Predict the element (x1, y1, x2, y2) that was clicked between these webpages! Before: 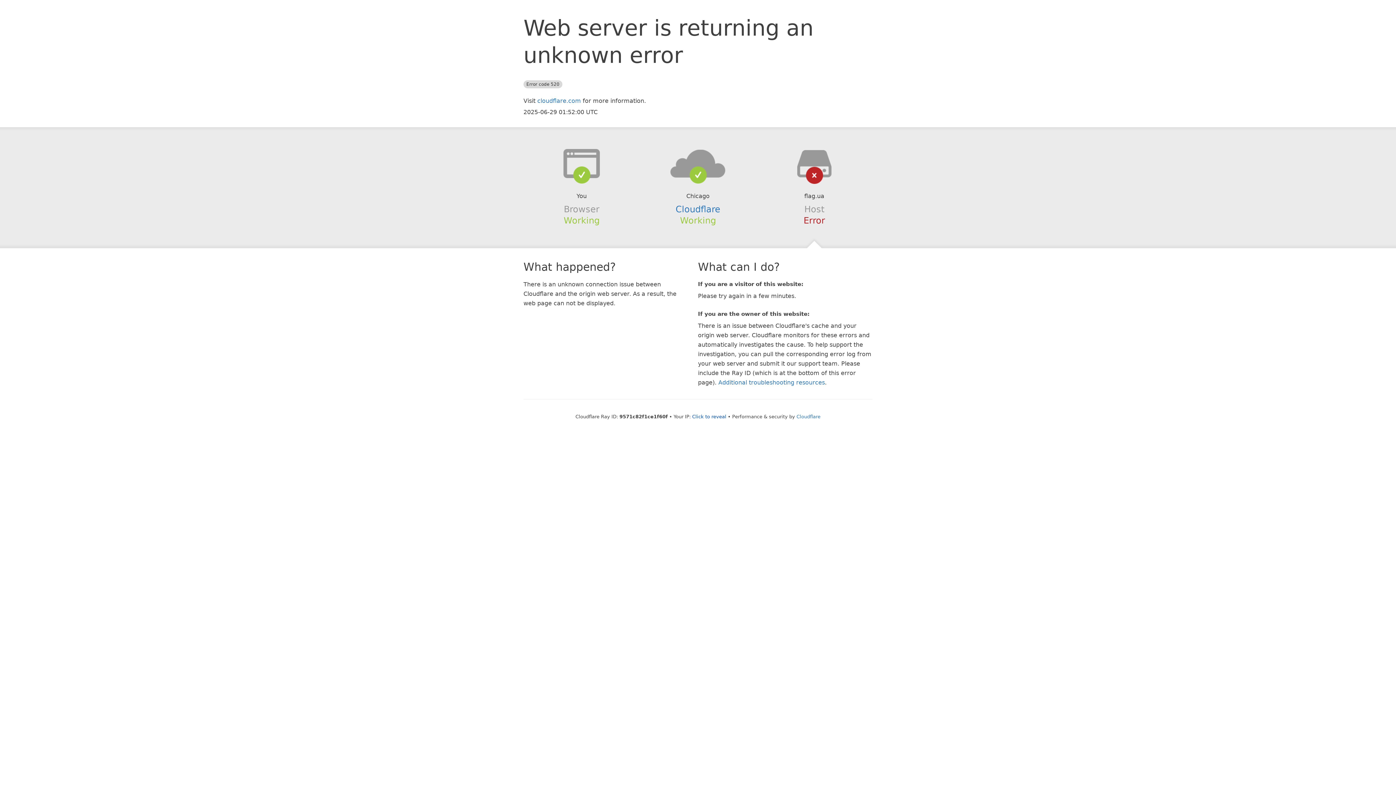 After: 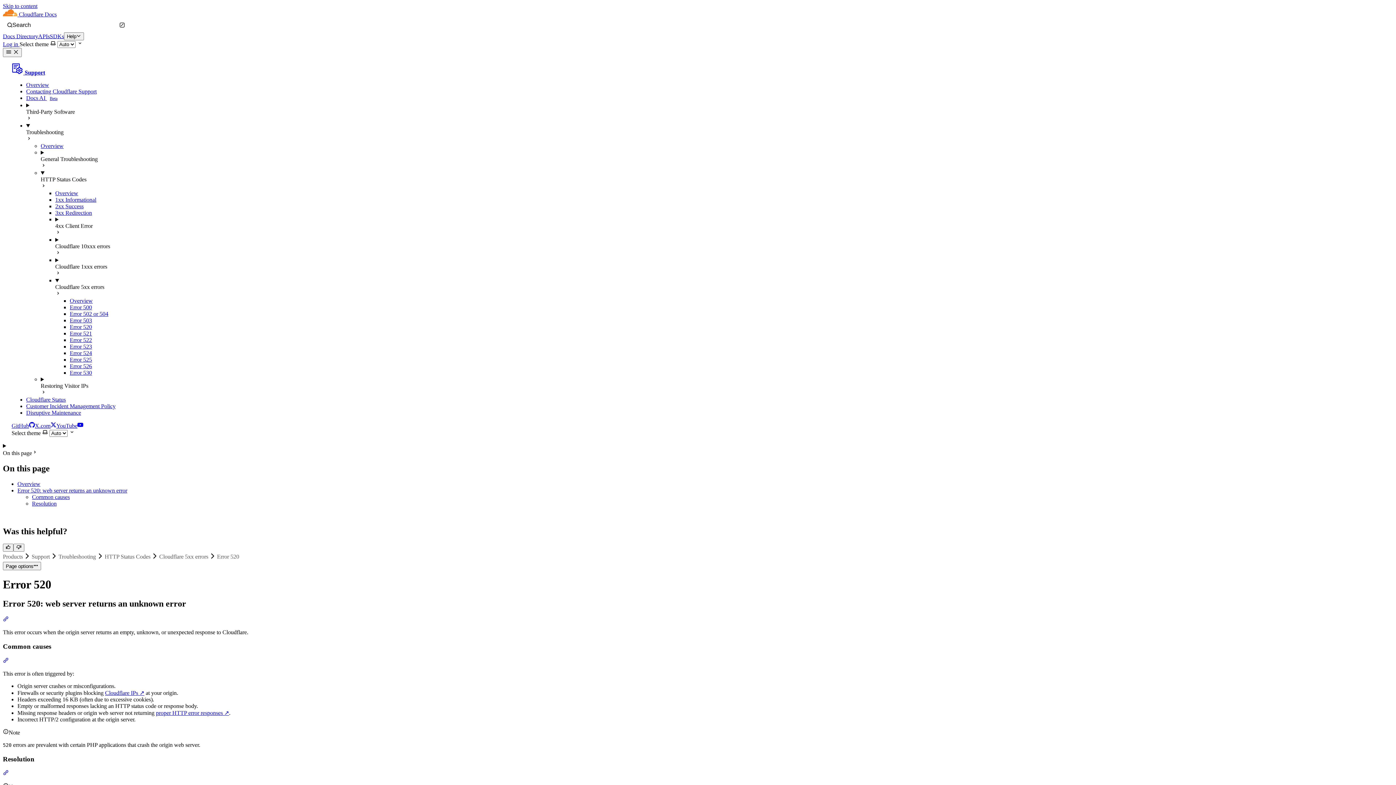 Action: label: Additional troubleshooting resources bbox: (718, 379, 825, 386)